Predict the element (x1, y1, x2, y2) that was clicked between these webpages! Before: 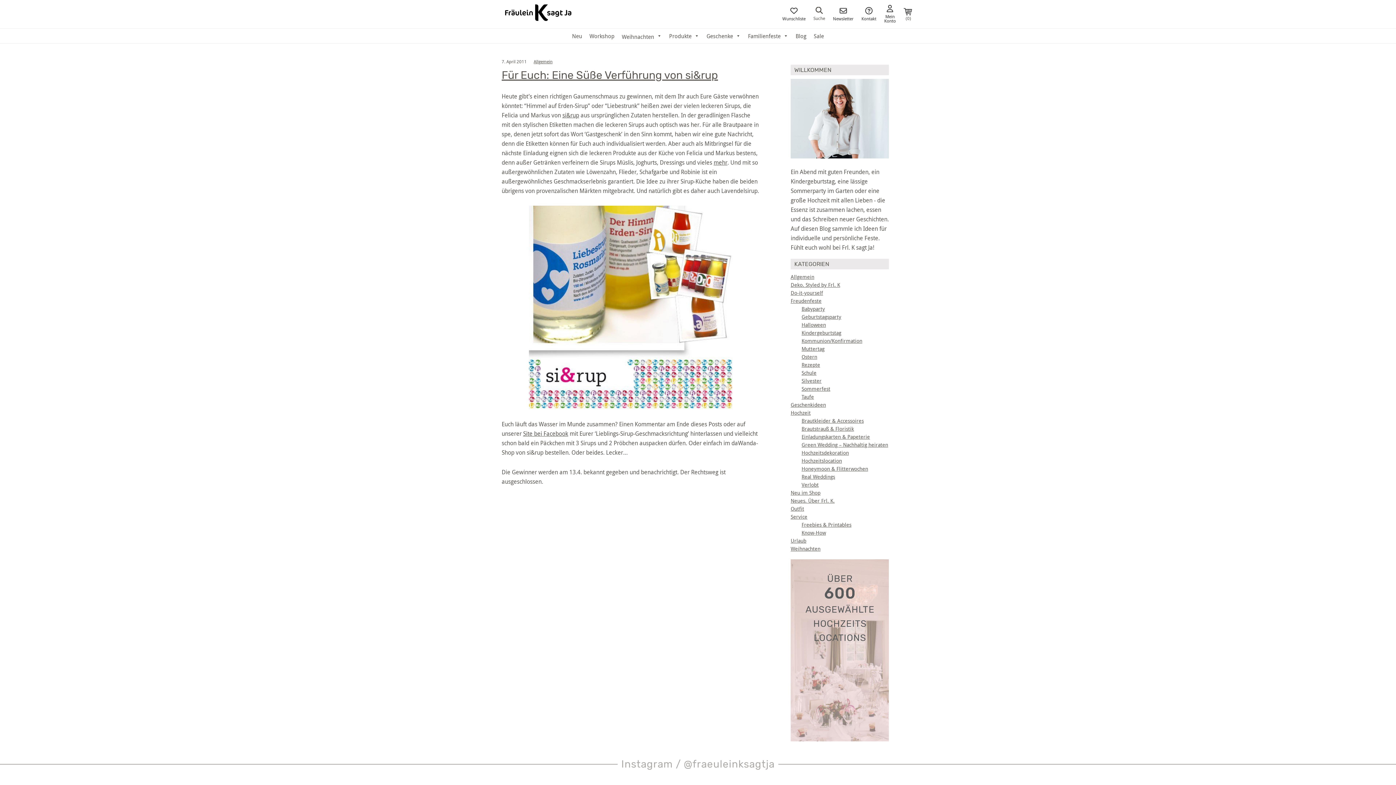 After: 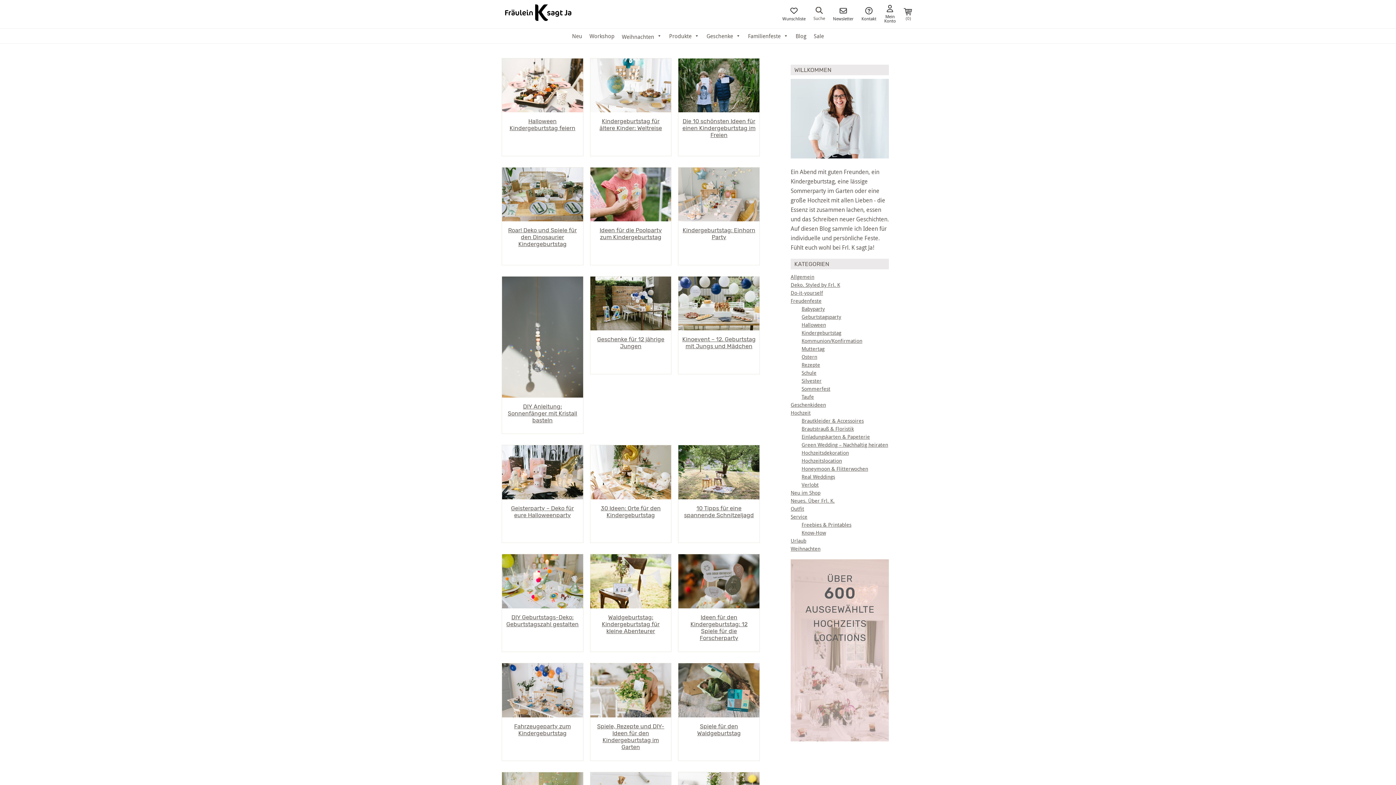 Action: bbox: (801, 329, 841, 336) label: Kindergeburtstag